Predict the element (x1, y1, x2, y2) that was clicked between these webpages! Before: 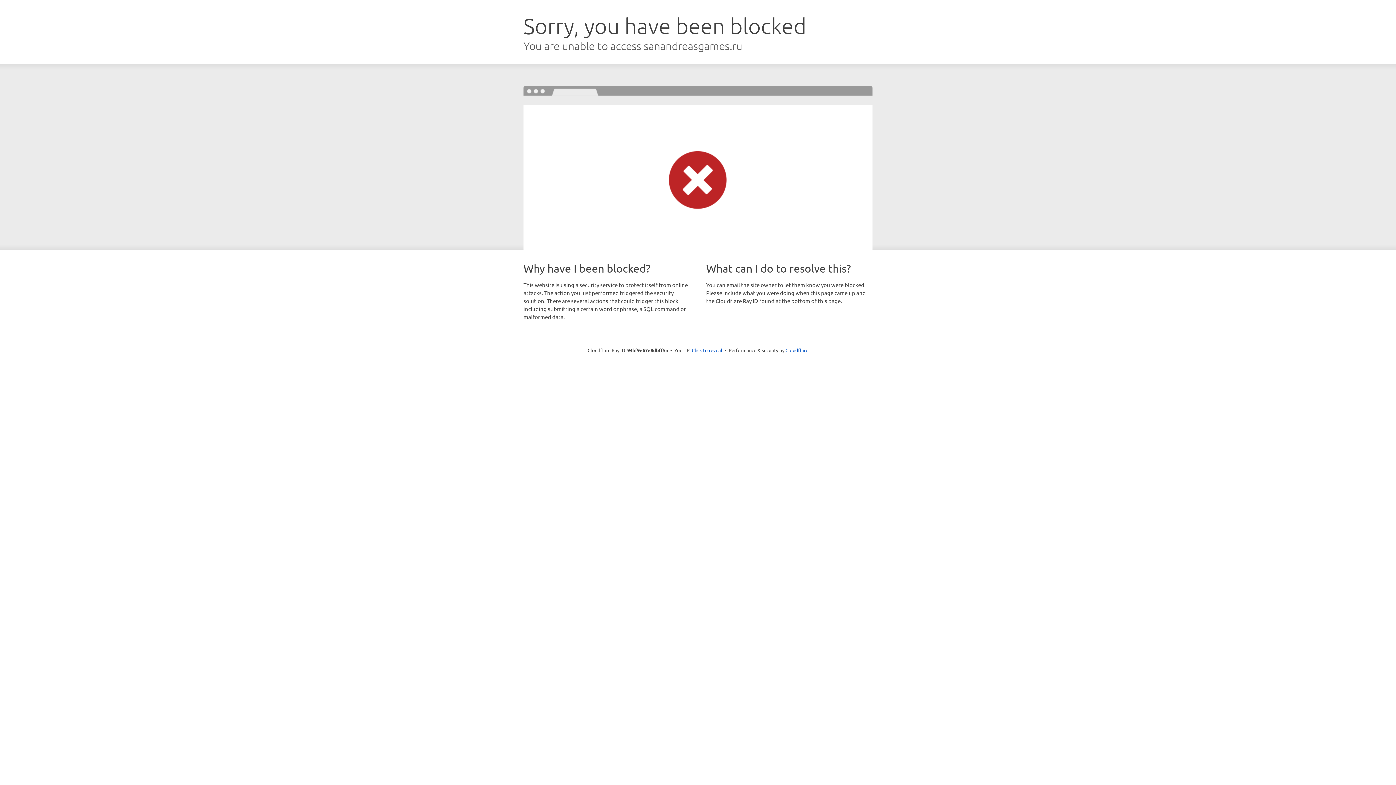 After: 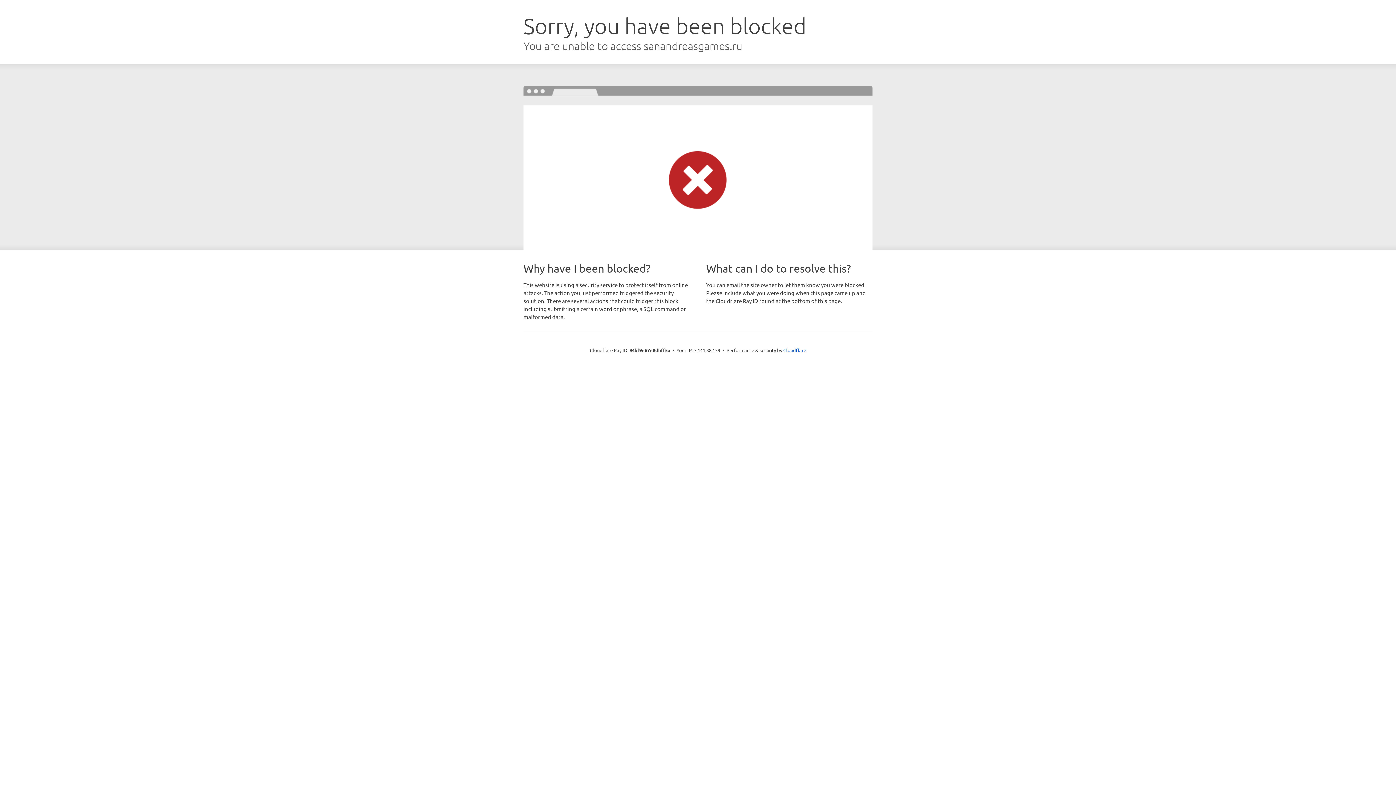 Action: label: Click to reveal bbox: (692, 346, 722, 353)